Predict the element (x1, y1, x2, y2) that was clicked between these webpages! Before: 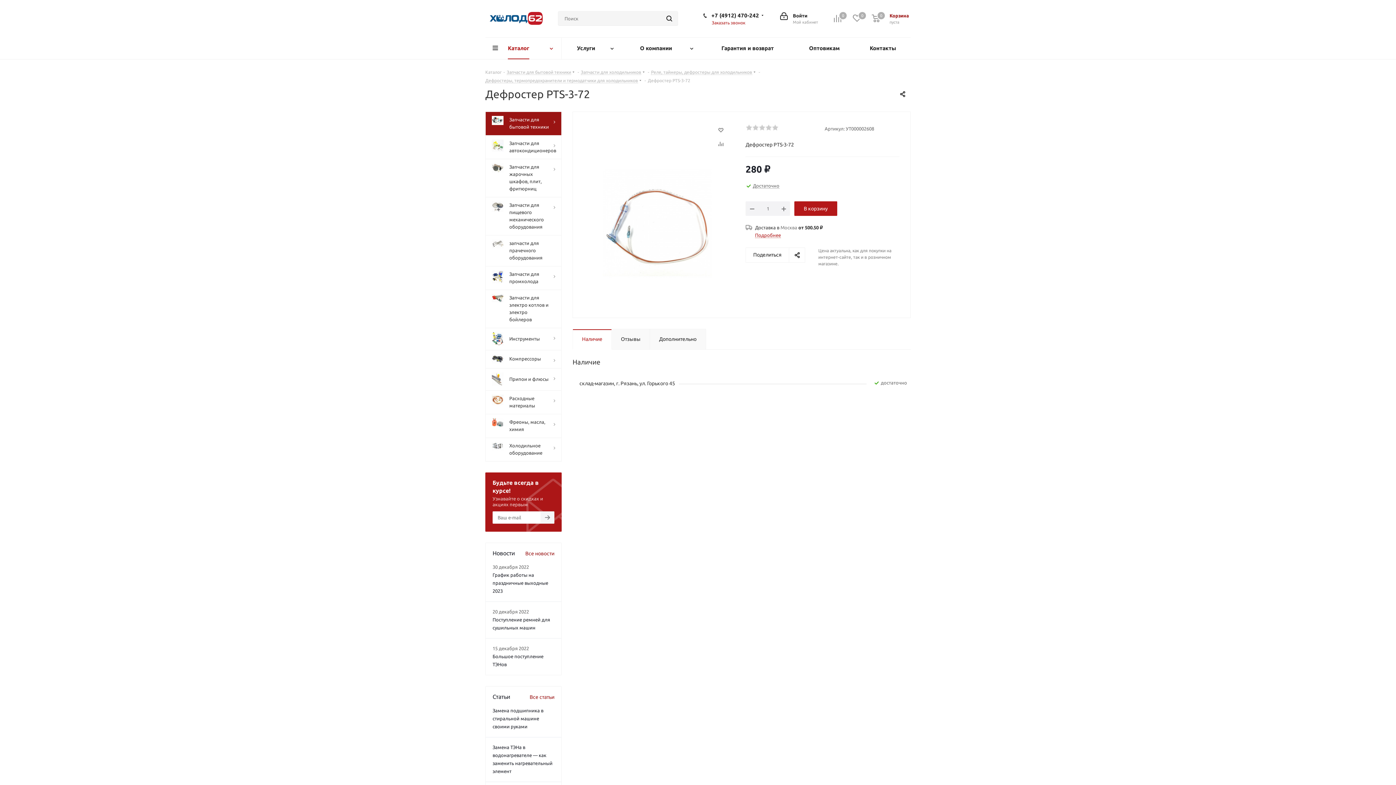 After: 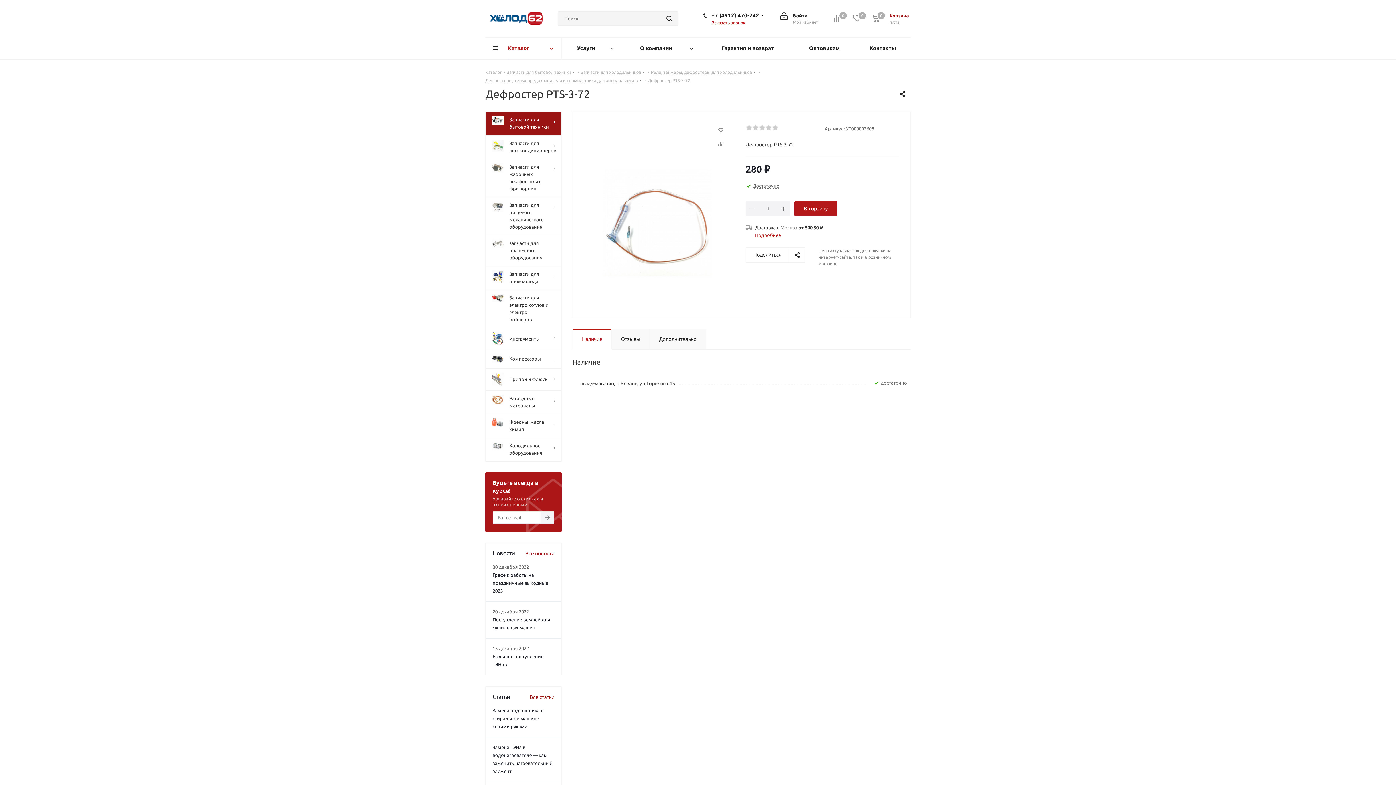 Action: bbox: (572, 329, 612, 349) label: Наличие